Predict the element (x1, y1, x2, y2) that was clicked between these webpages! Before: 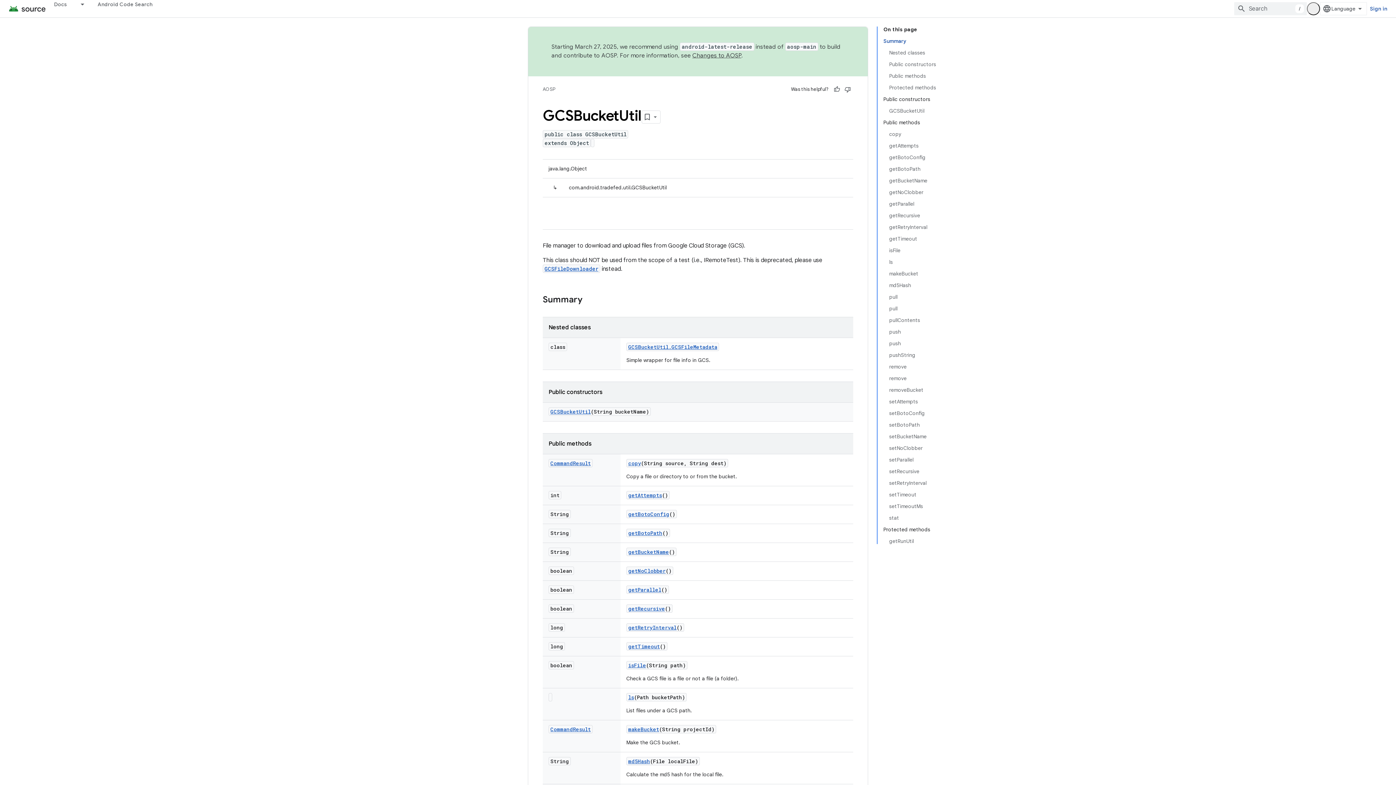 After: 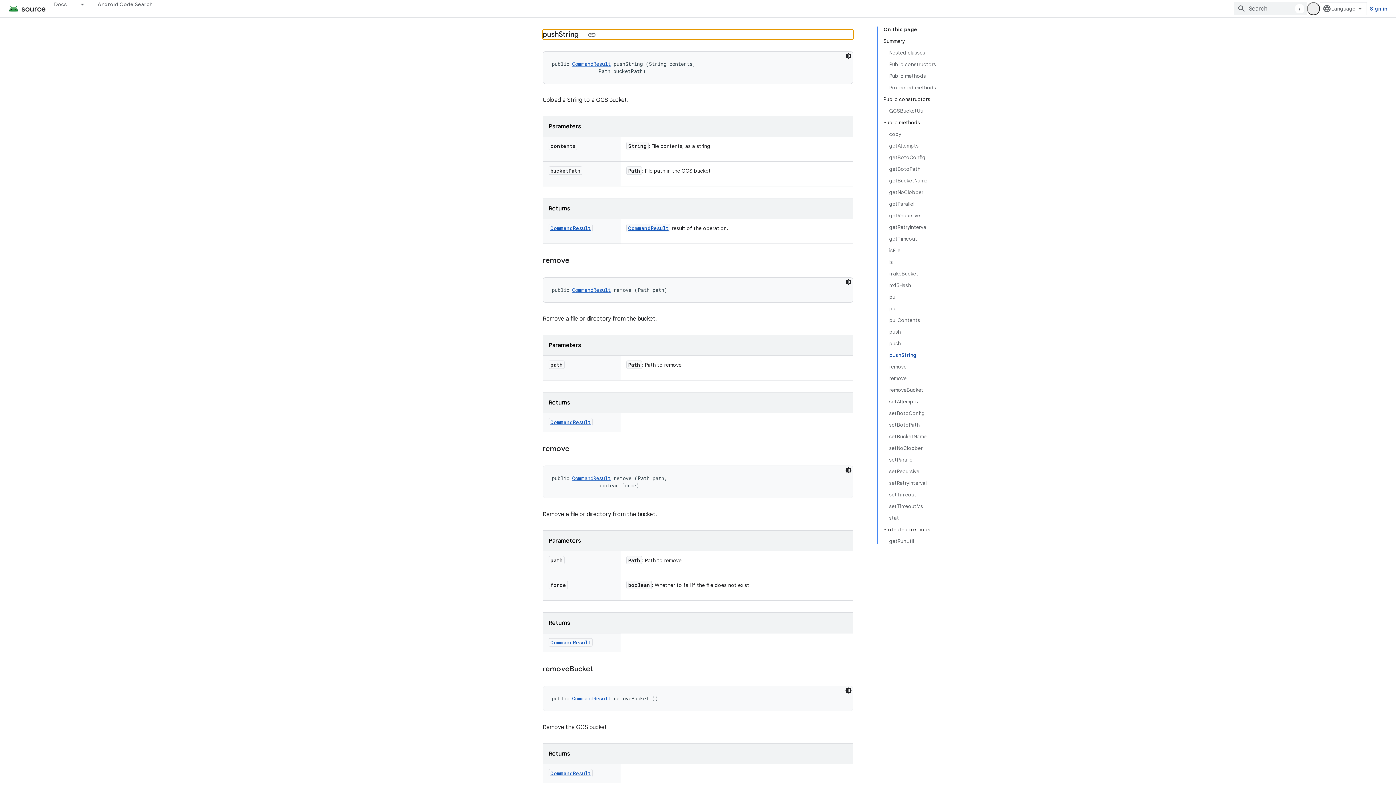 Action: label: pushString bbox: (889, 349, 936, 361)